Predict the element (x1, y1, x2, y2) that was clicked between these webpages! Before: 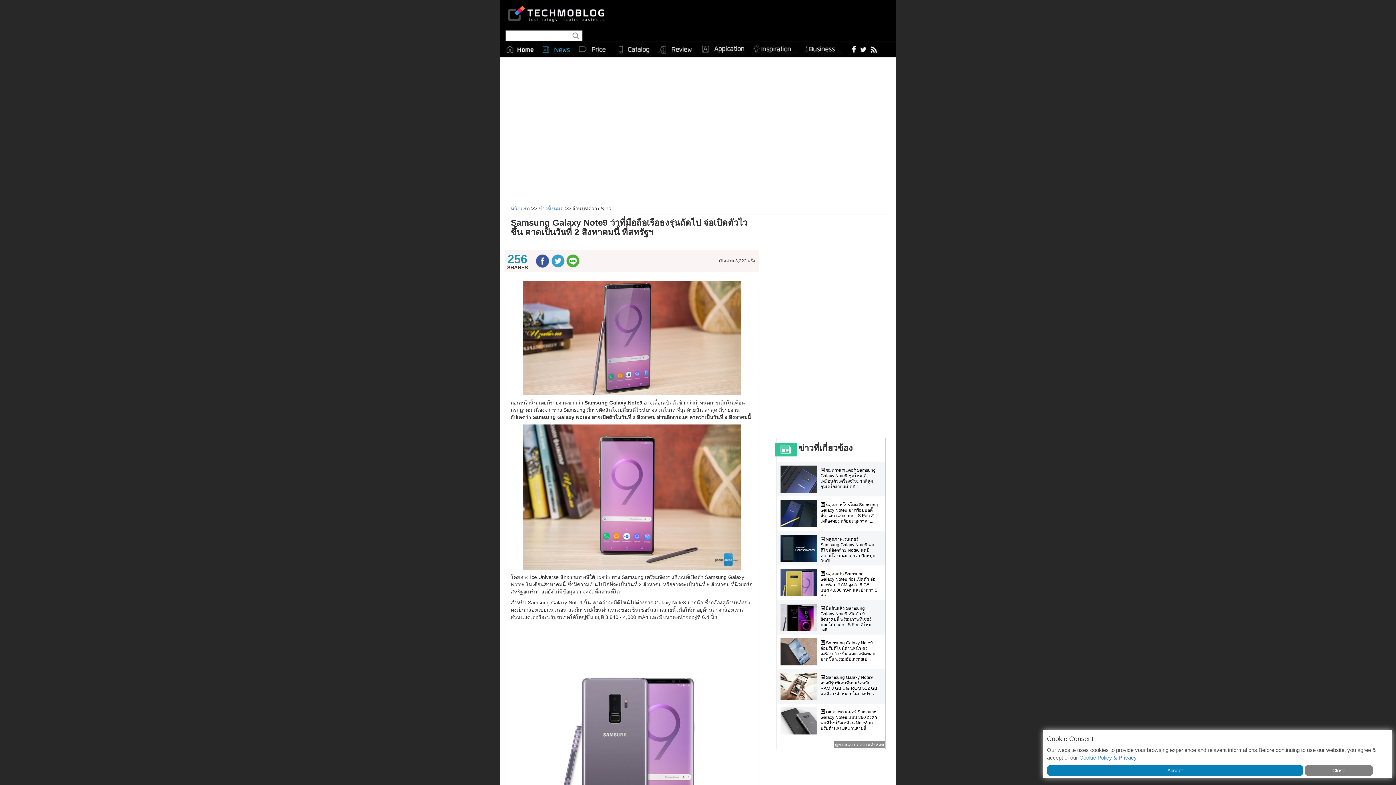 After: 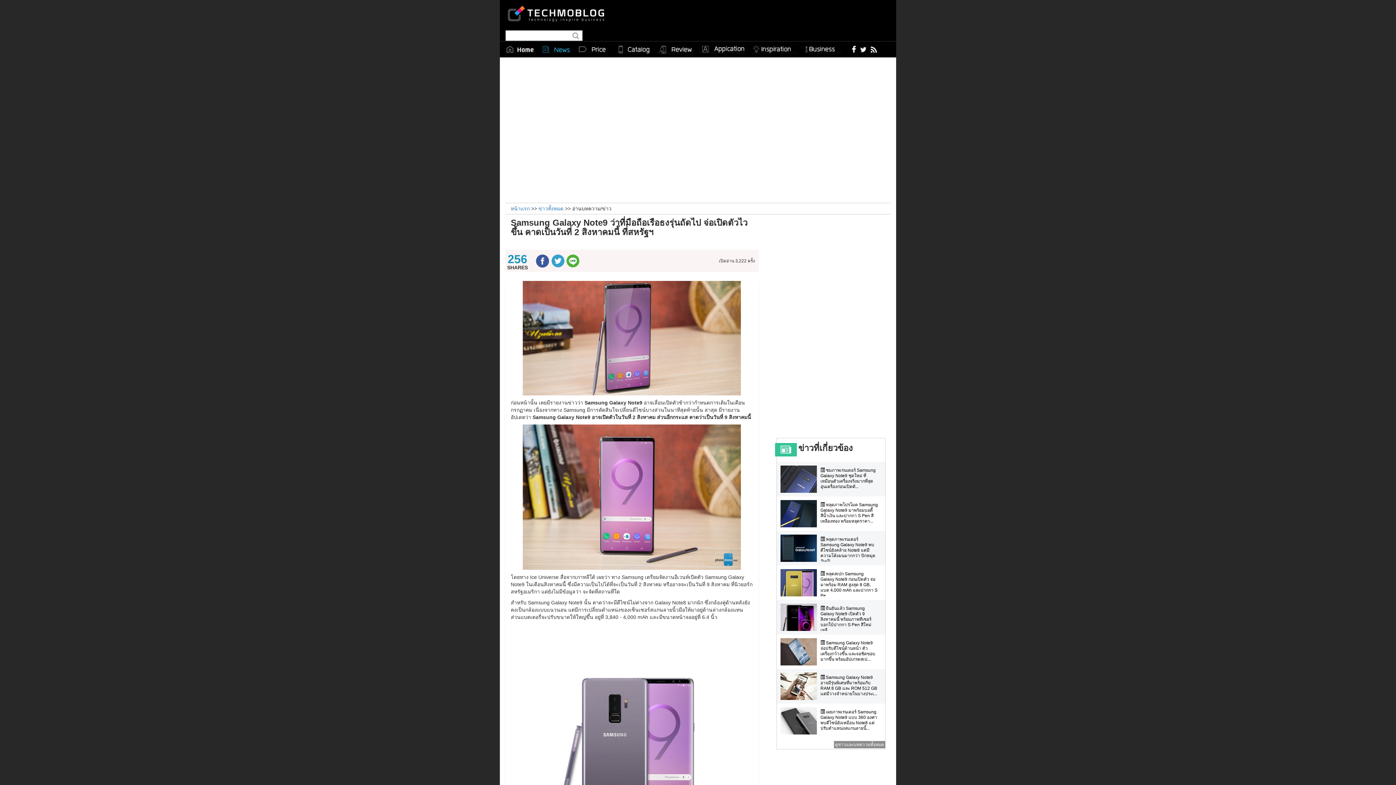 Action: bbox: (1047, 765, 1303, 776) label: Accept